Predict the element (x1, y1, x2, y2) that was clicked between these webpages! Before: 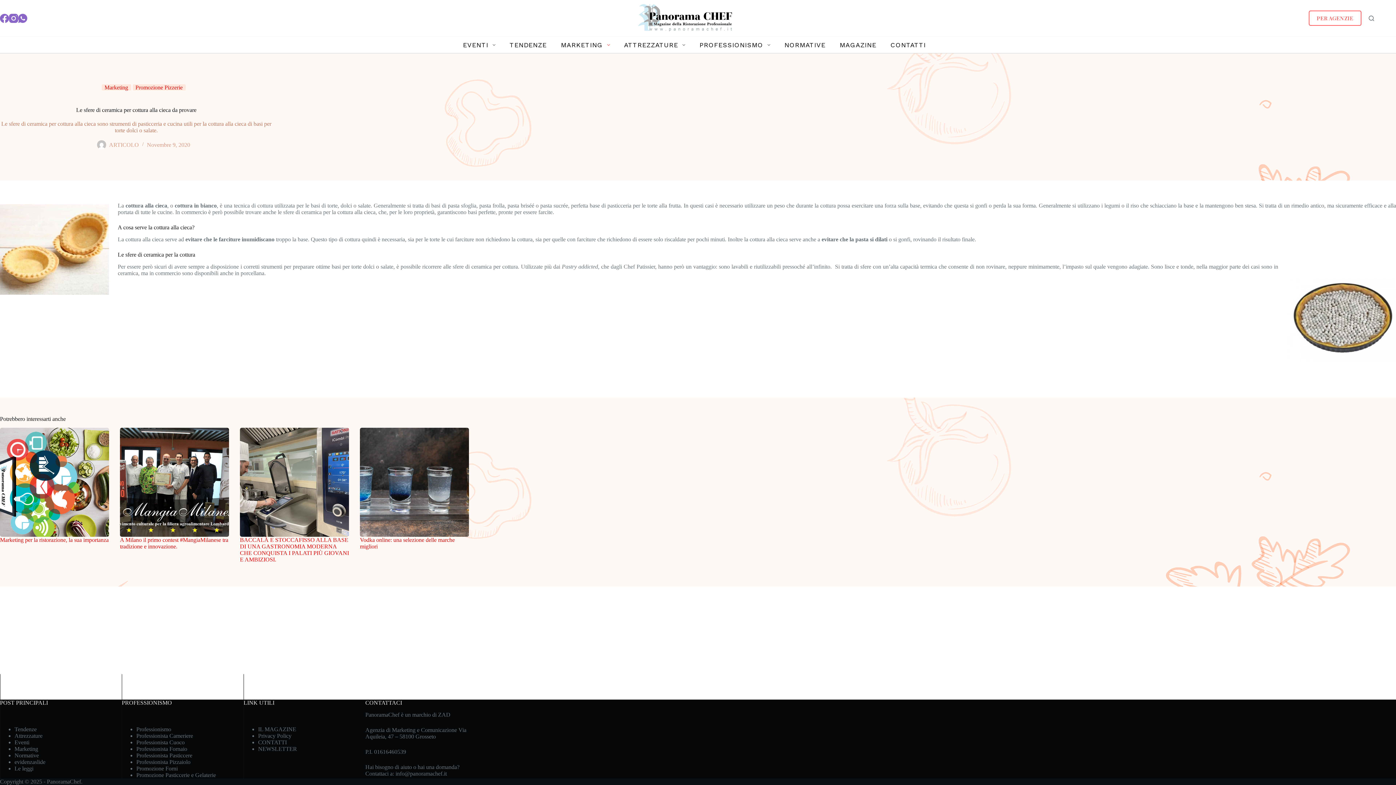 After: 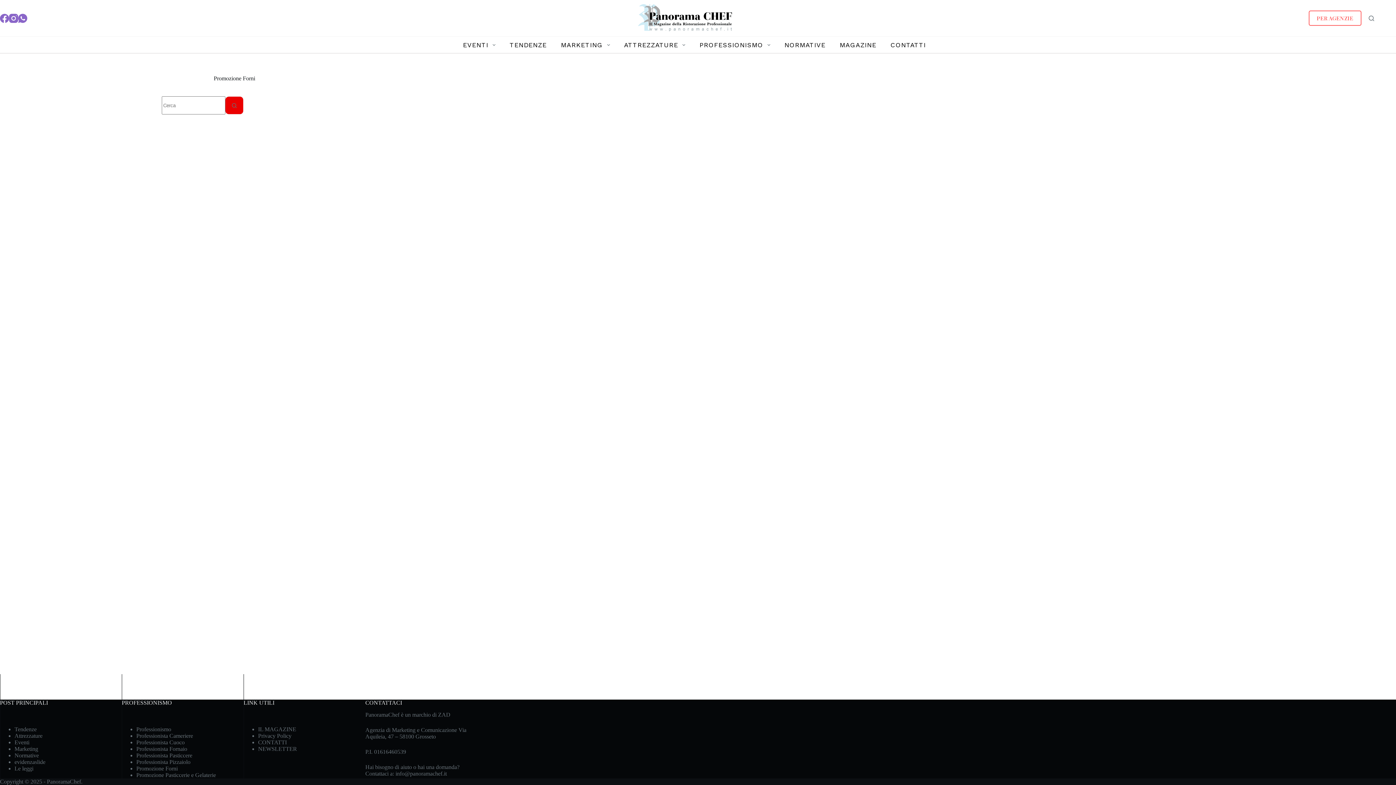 Action: label: Promozione Forni bbox: (136, 765, 177, 772)